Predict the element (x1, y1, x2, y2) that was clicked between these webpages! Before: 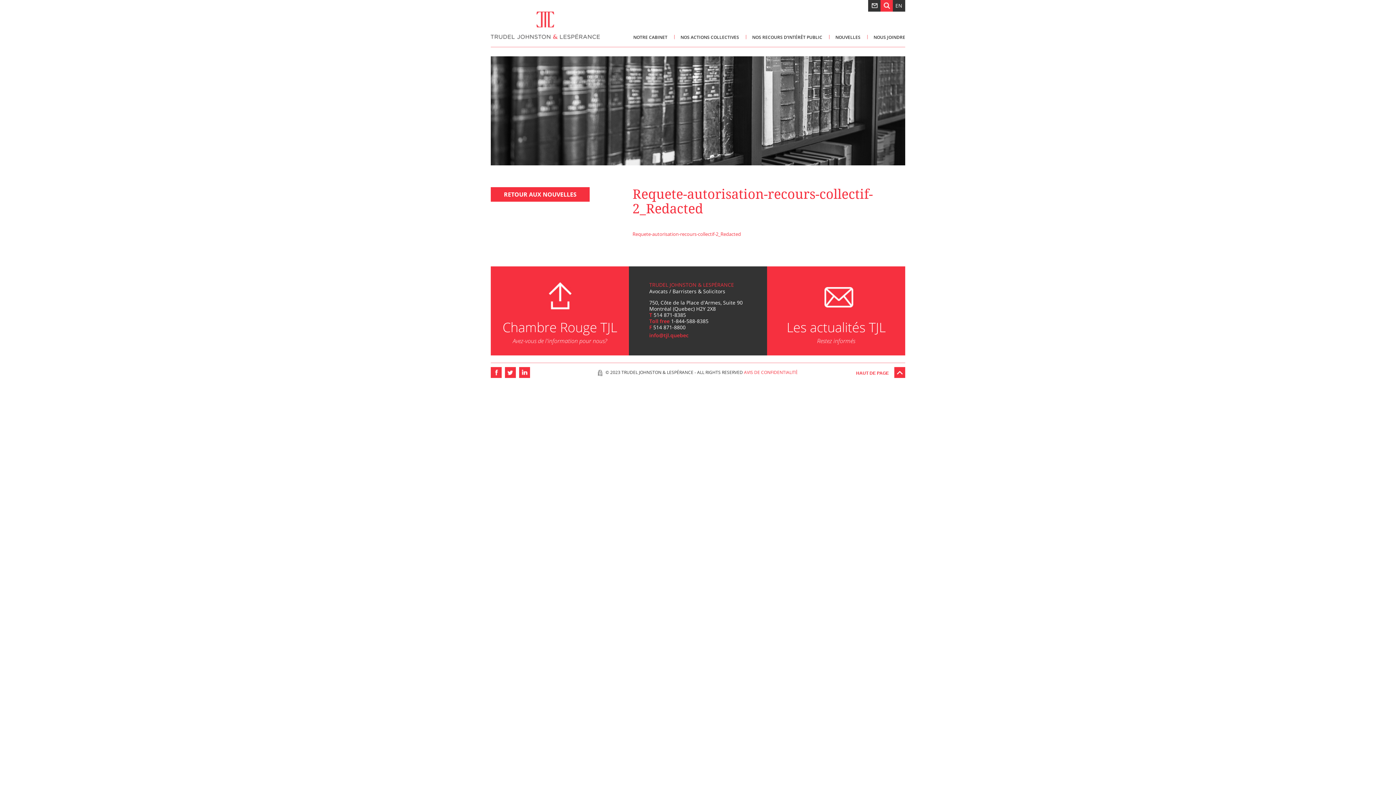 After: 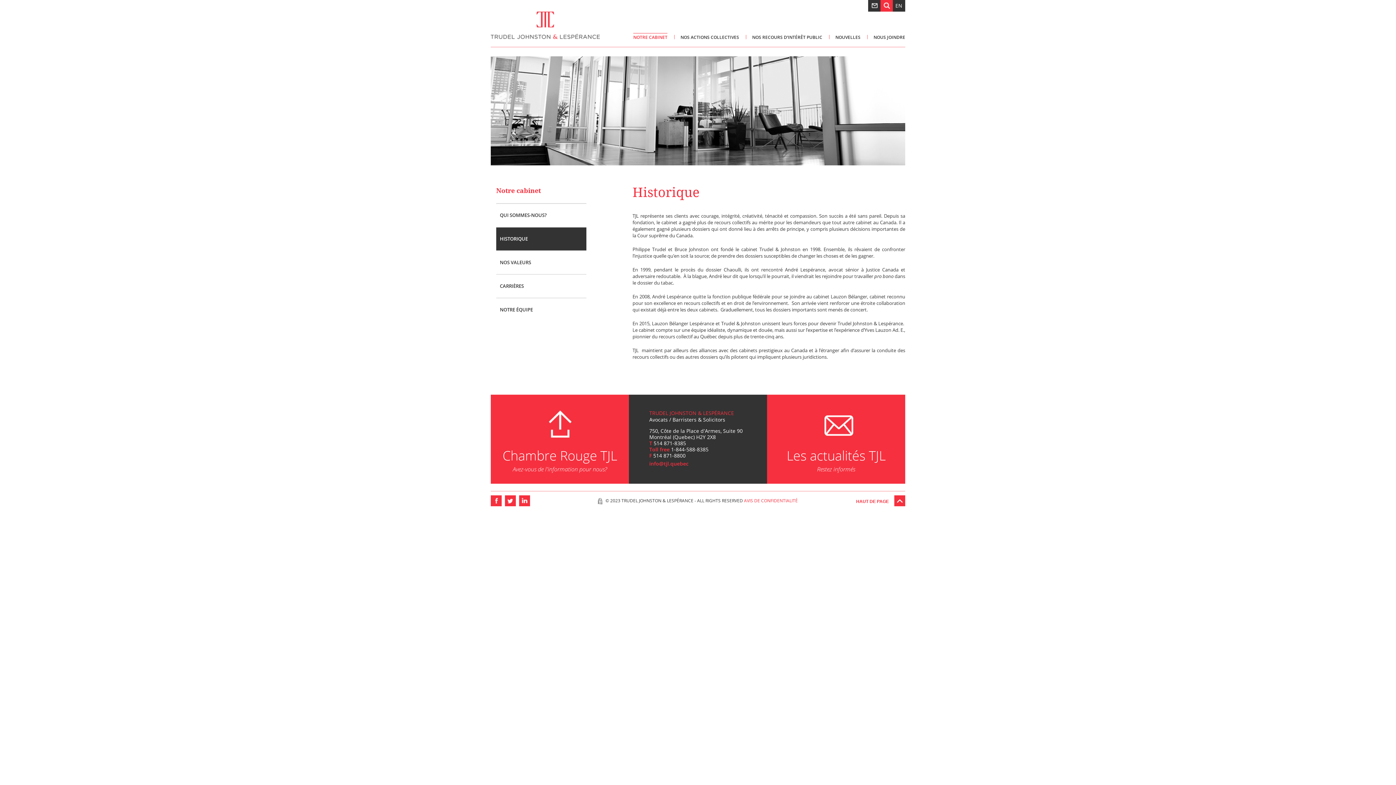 Action: bbox: (633, 33, 667, 40) label: NOTRE CABINET